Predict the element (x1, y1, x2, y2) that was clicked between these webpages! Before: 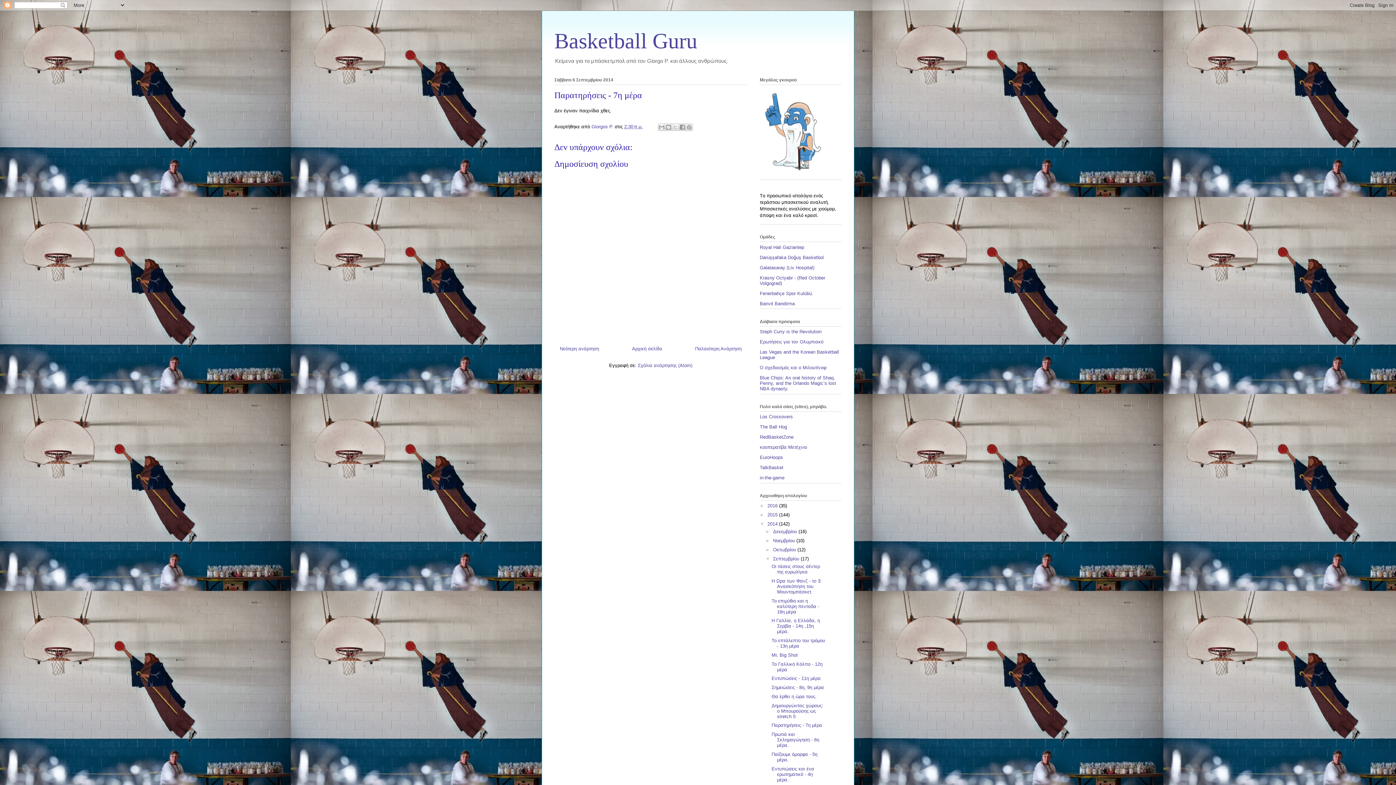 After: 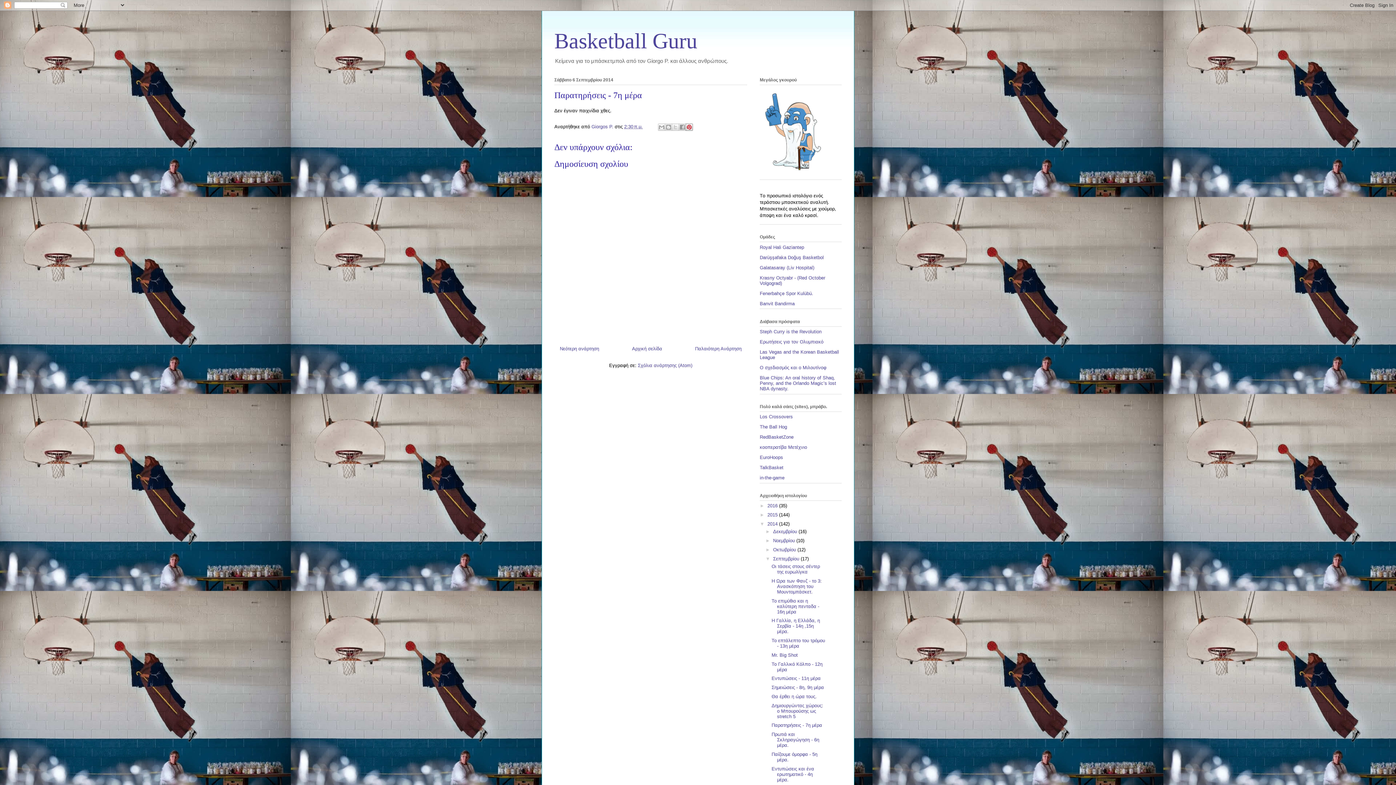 Action: label: Κοινοποίηση στο Pinterest bbox: (685, 123, 693, 130)